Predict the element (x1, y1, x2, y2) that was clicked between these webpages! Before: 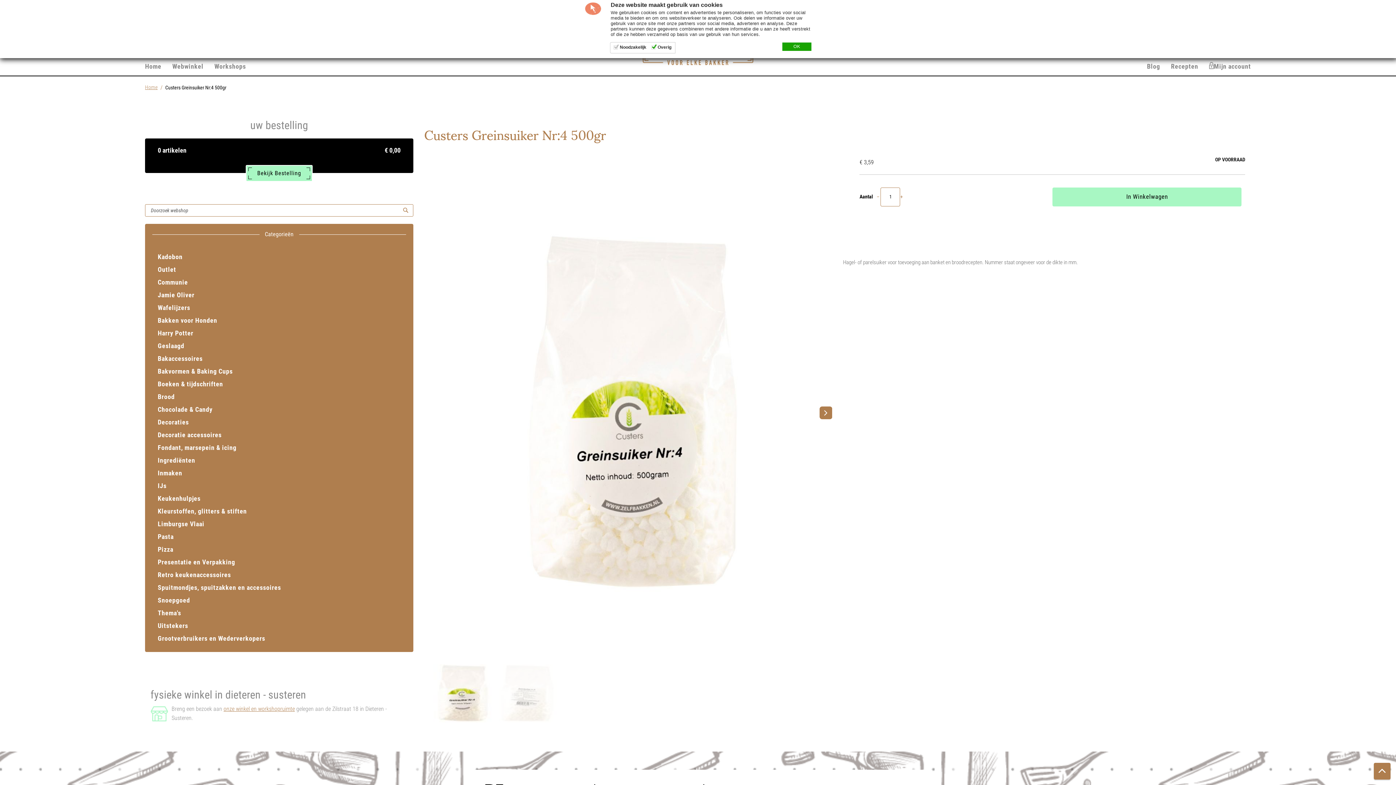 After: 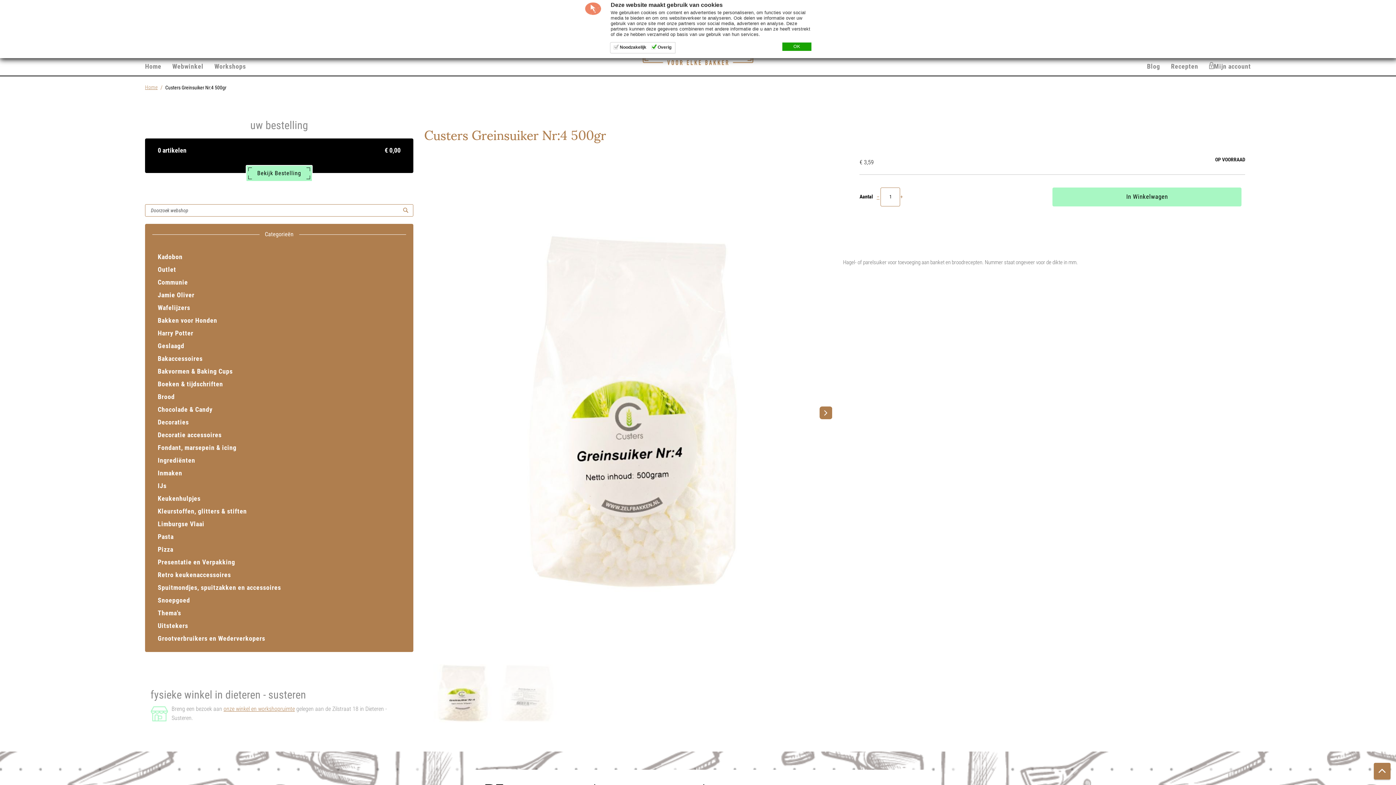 Action: label: – bbox: (876, 193, 879, 199)